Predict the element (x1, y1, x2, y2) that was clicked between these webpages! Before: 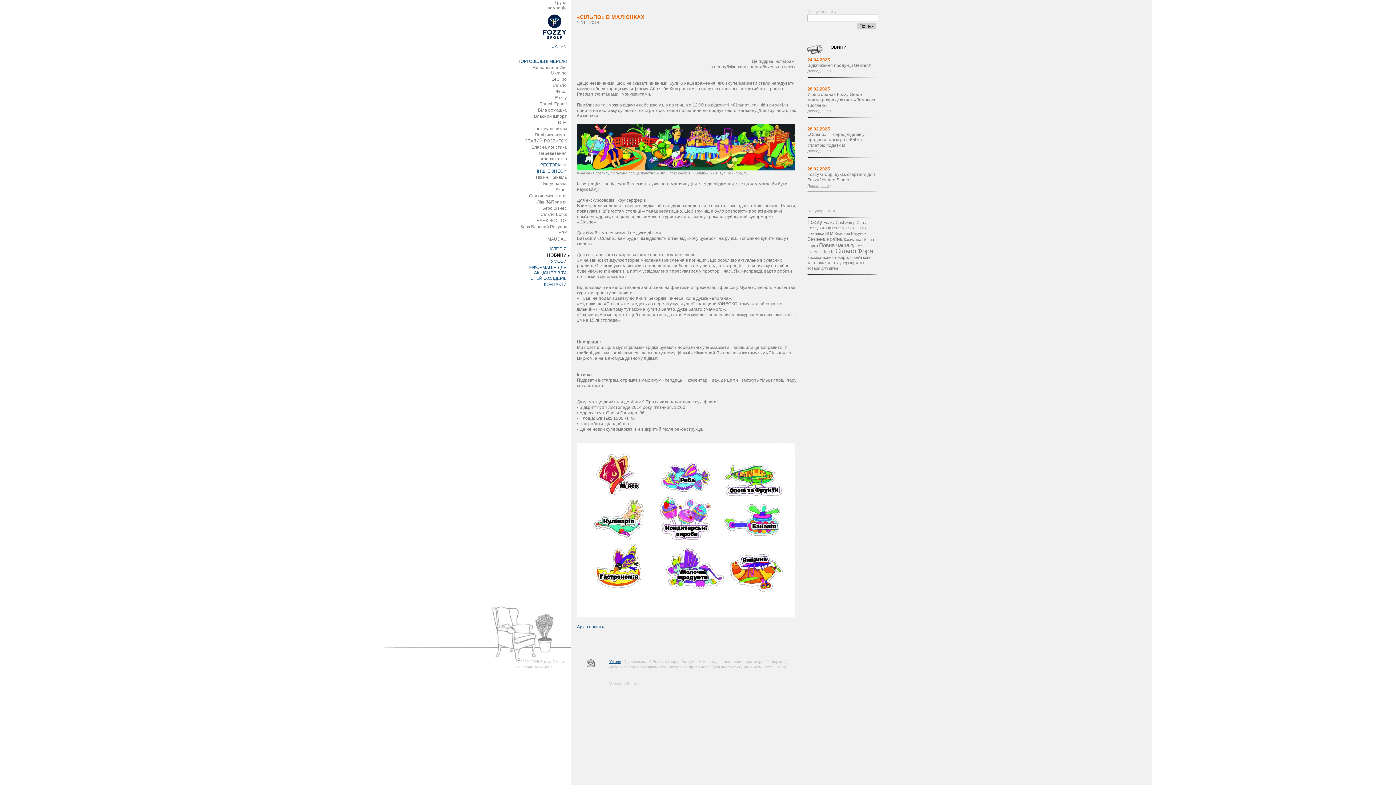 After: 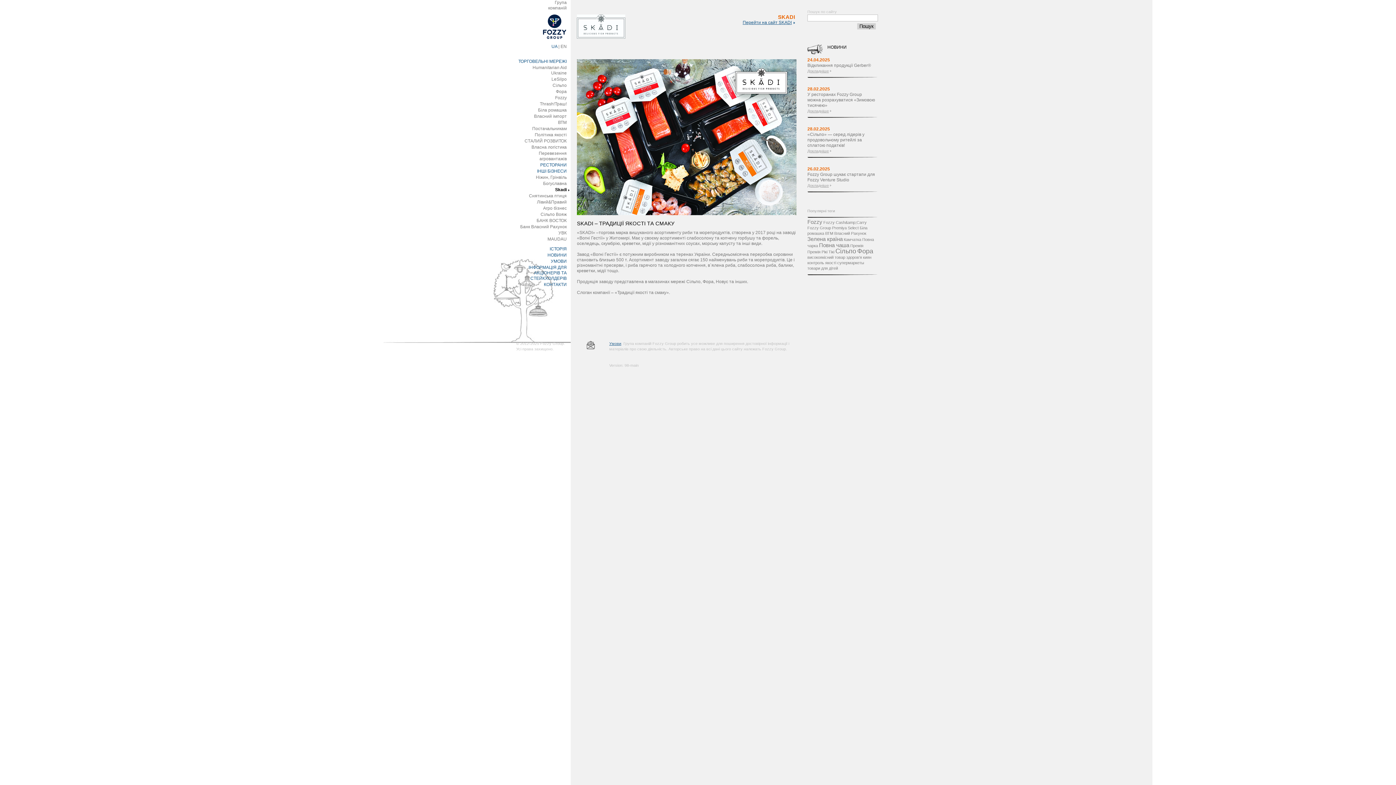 Action: label: Skadi bbox: (555, 187, 566, 192)